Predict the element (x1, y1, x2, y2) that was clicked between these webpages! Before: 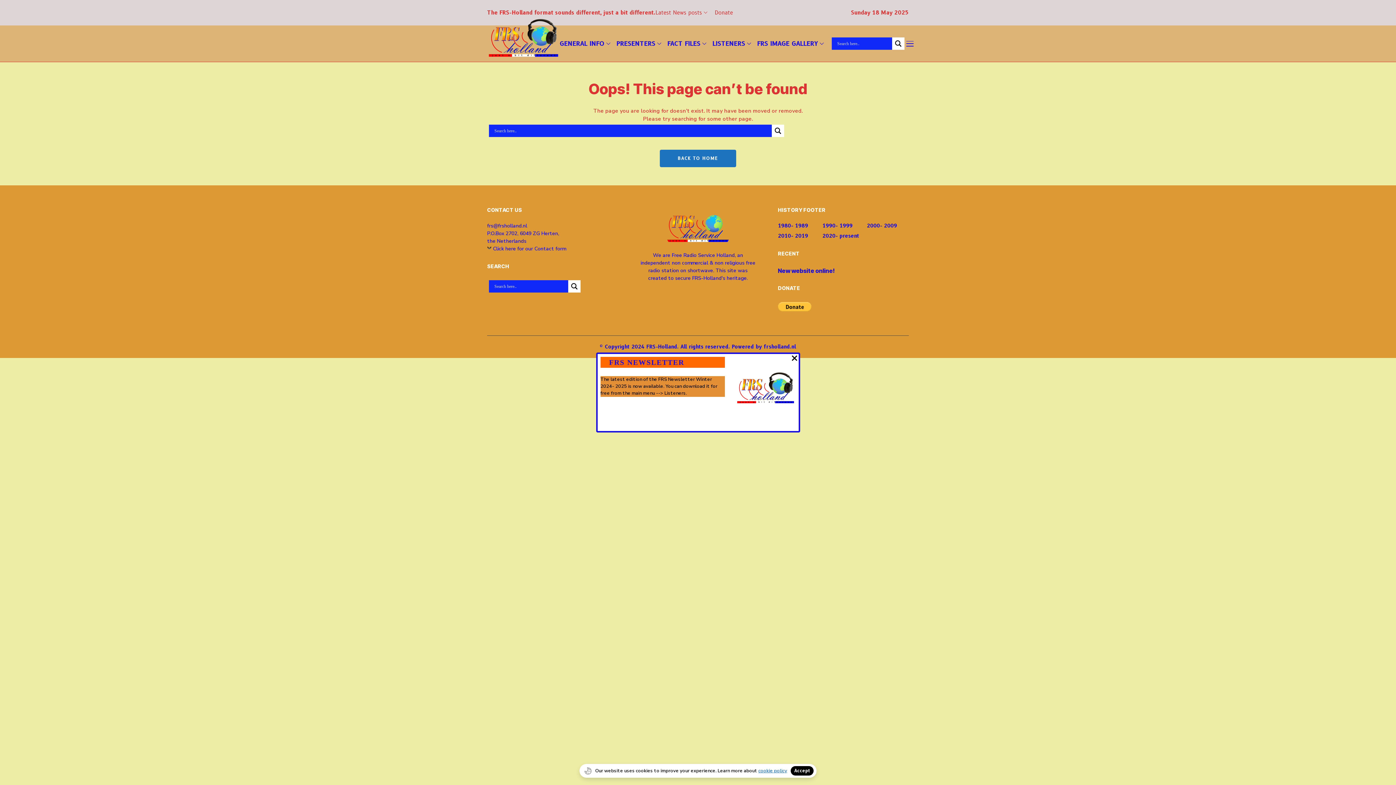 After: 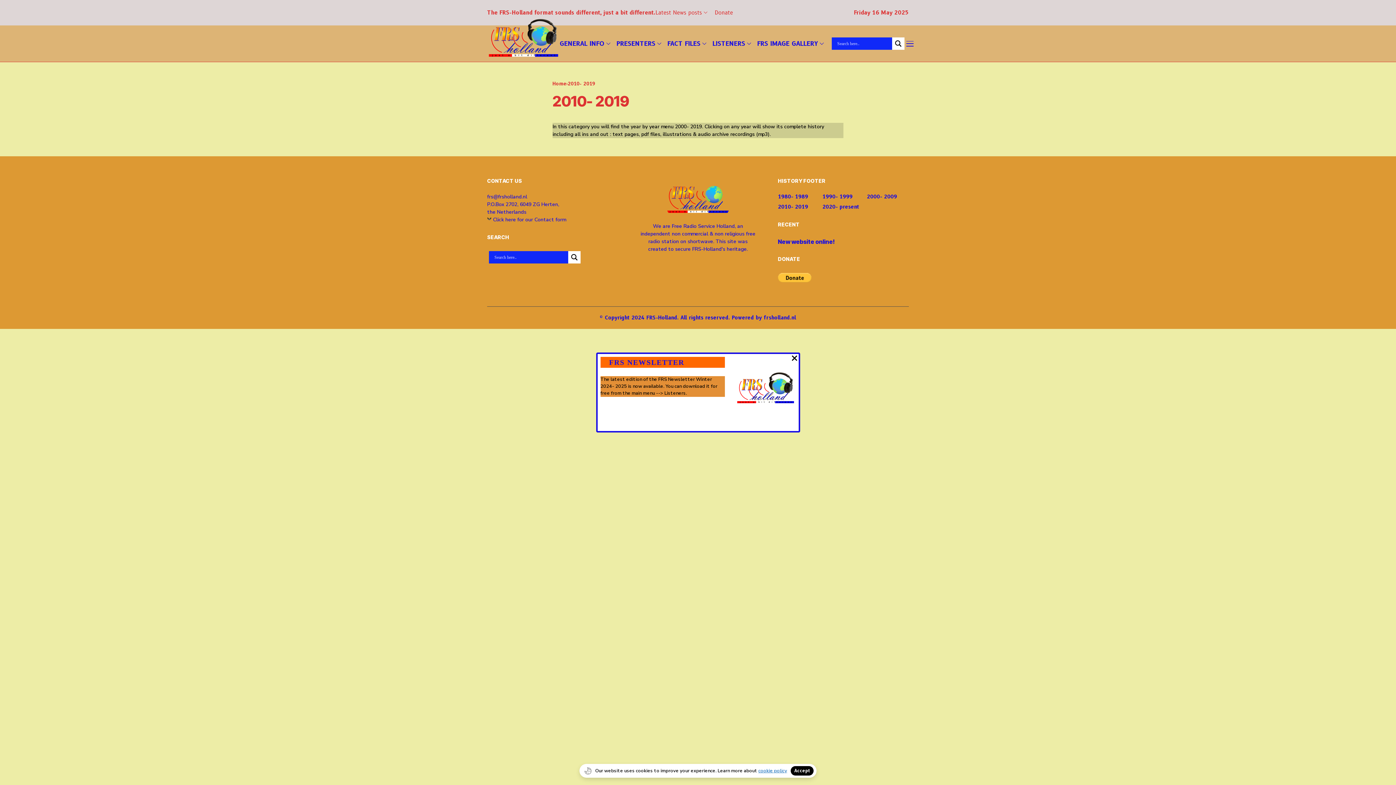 Action: label: 2010- 2019 bbox: (778, 232, 808, 240)